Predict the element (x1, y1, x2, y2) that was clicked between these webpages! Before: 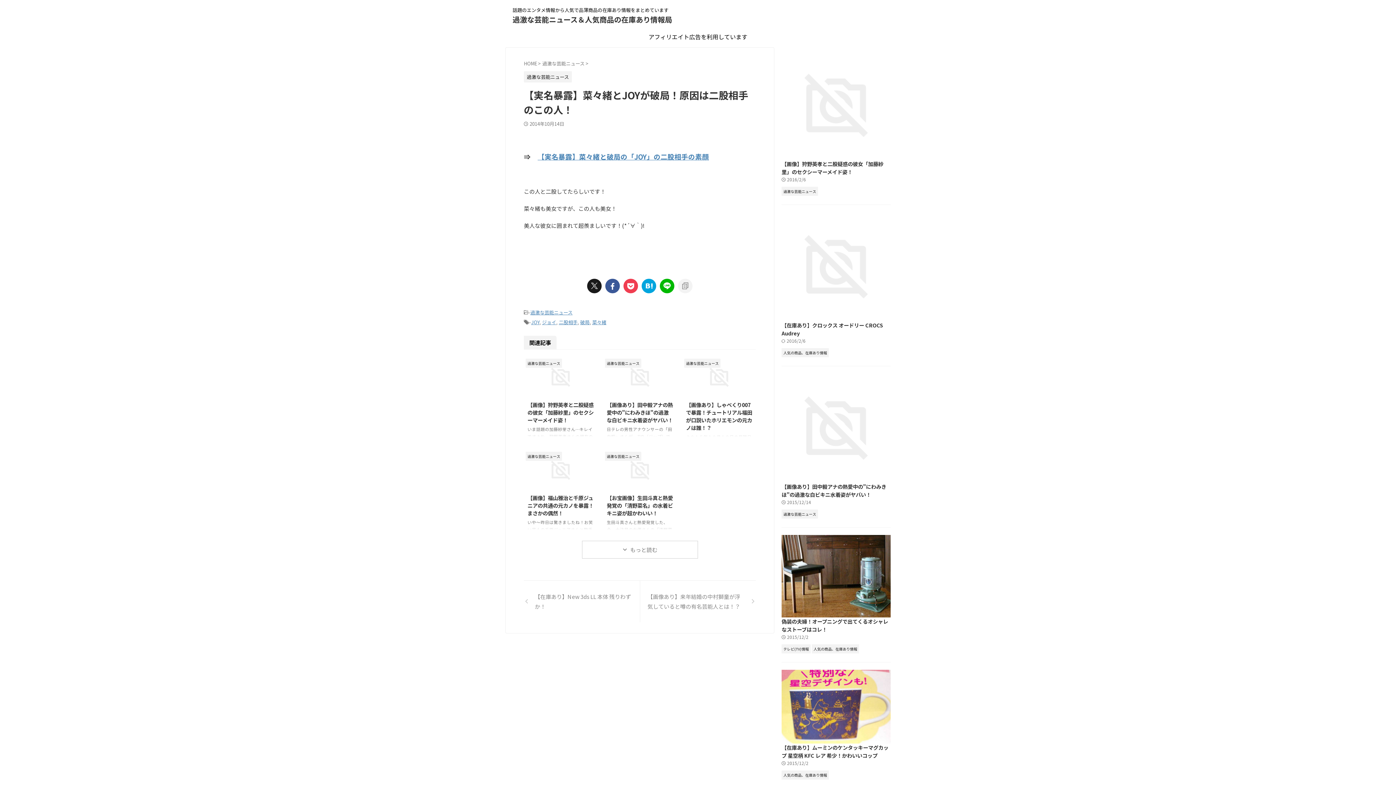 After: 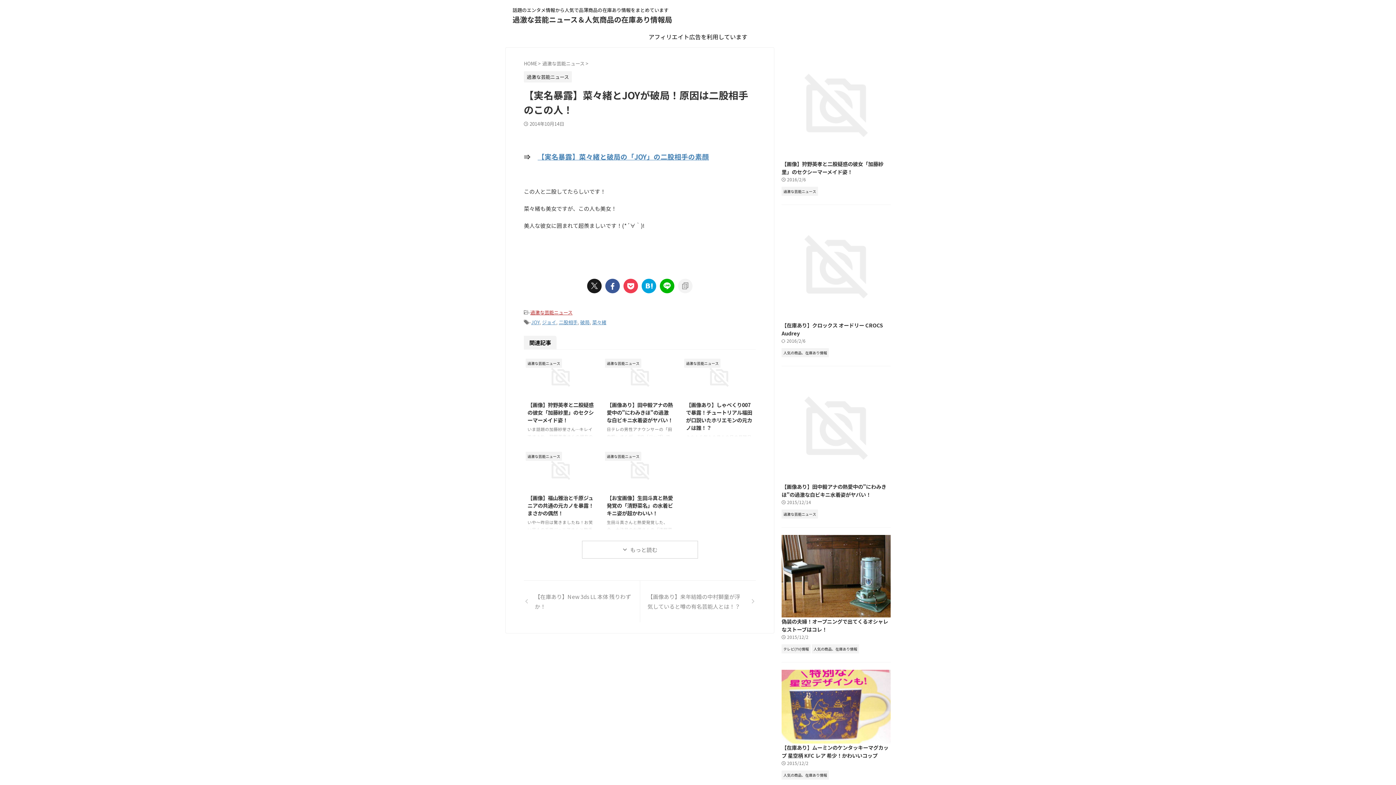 Action: bbox: (530, 308, 572, 315) label: 過激な芸能ニュース